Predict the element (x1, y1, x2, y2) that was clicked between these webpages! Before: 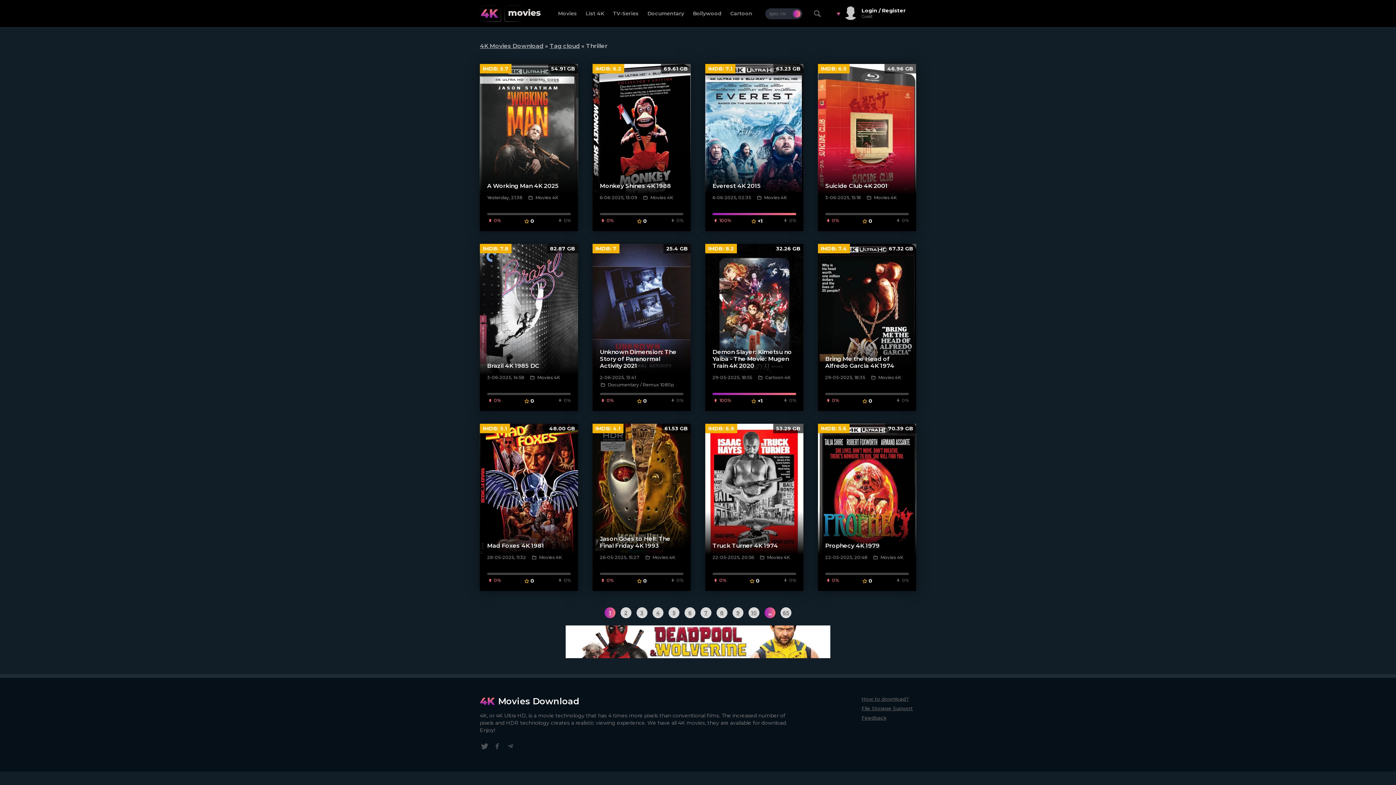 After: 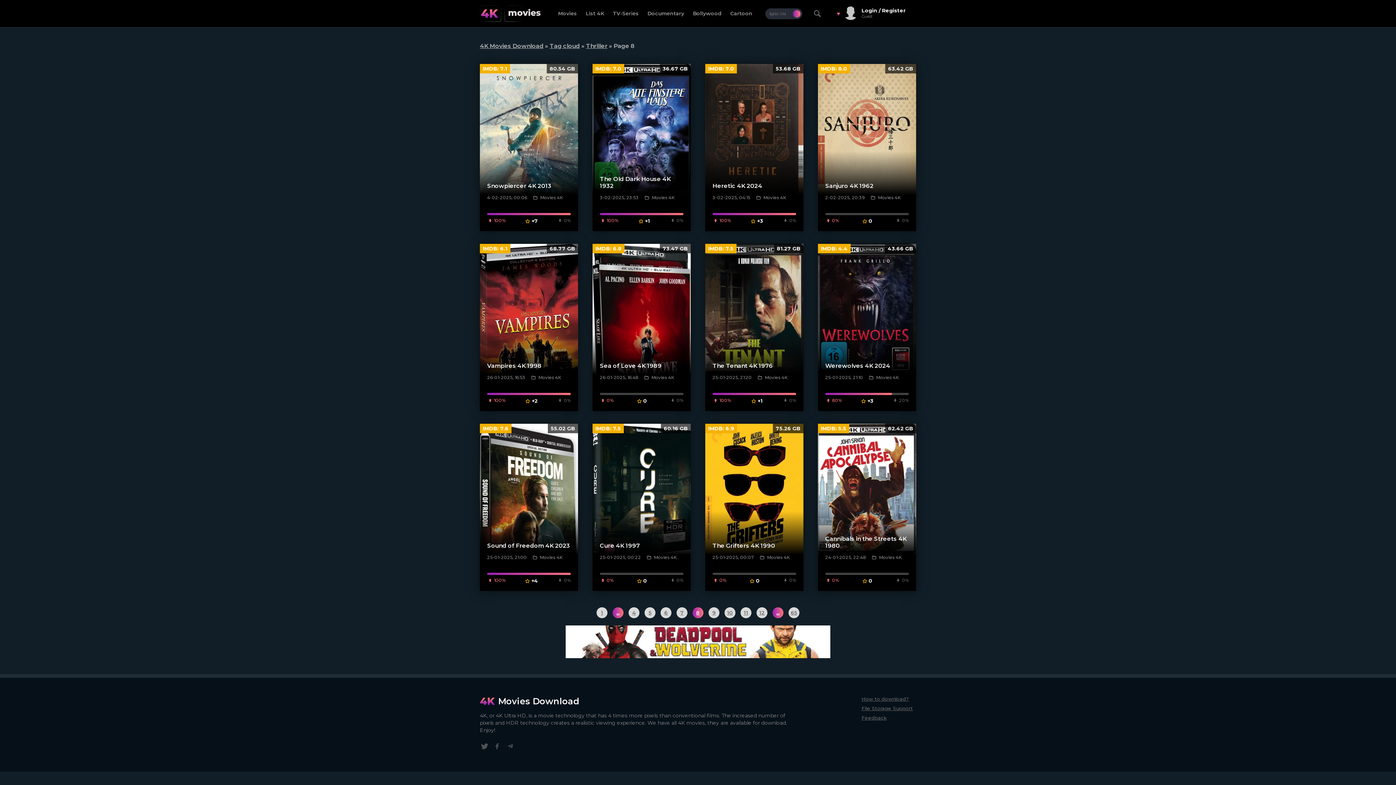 Action: bbox: (716, 607, 727, 618) label: 8